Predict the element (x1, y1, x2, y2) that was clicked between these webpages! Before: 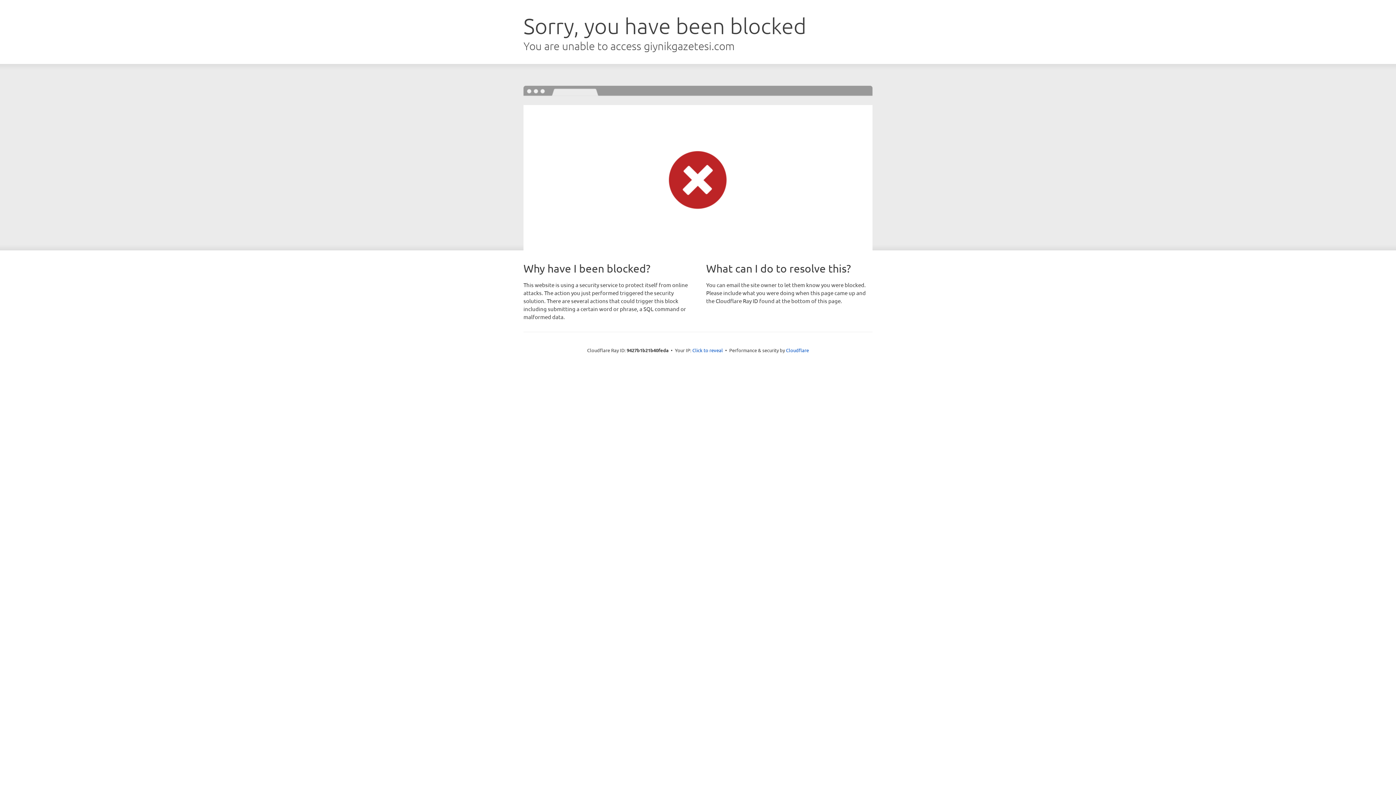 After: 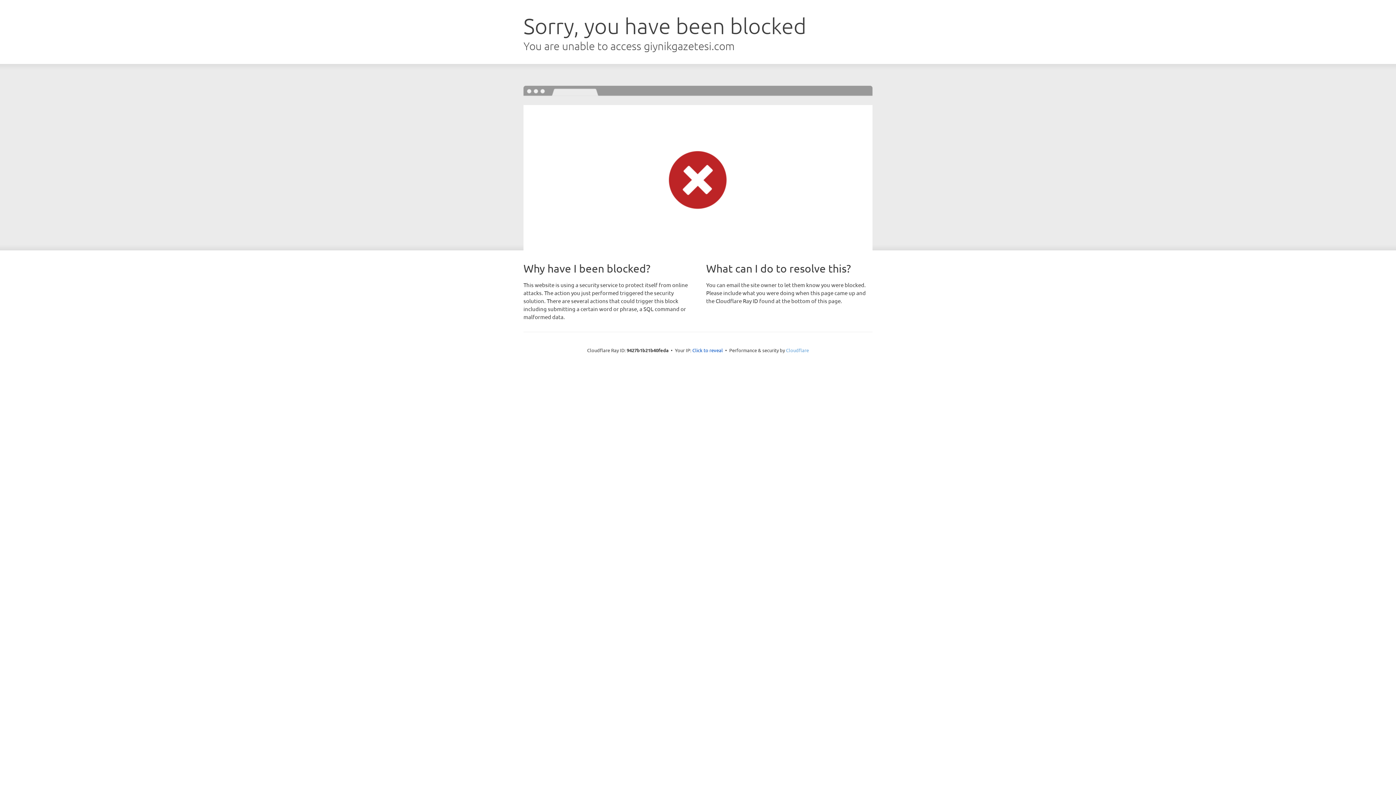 Action: label: Cloudflare bbox: (786, 347, 809, 353)